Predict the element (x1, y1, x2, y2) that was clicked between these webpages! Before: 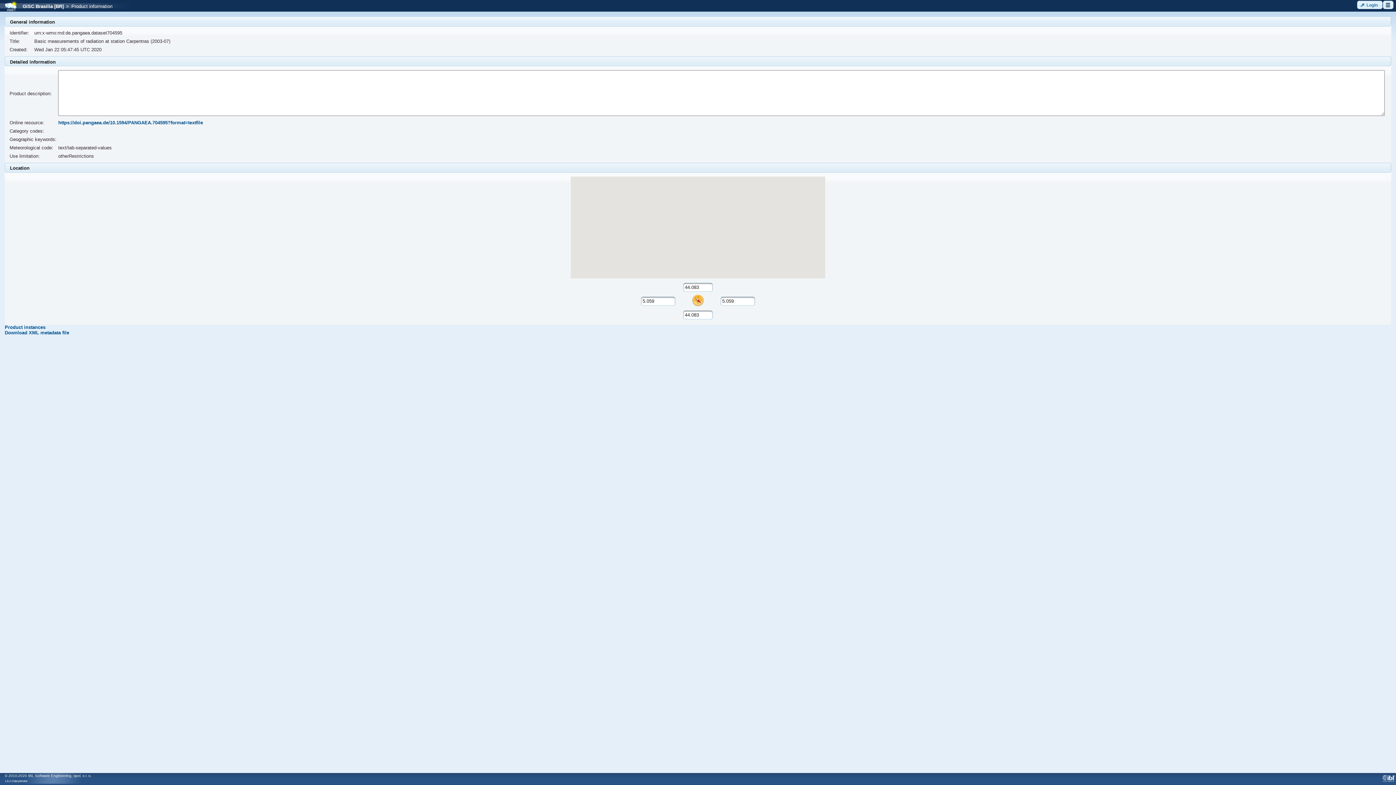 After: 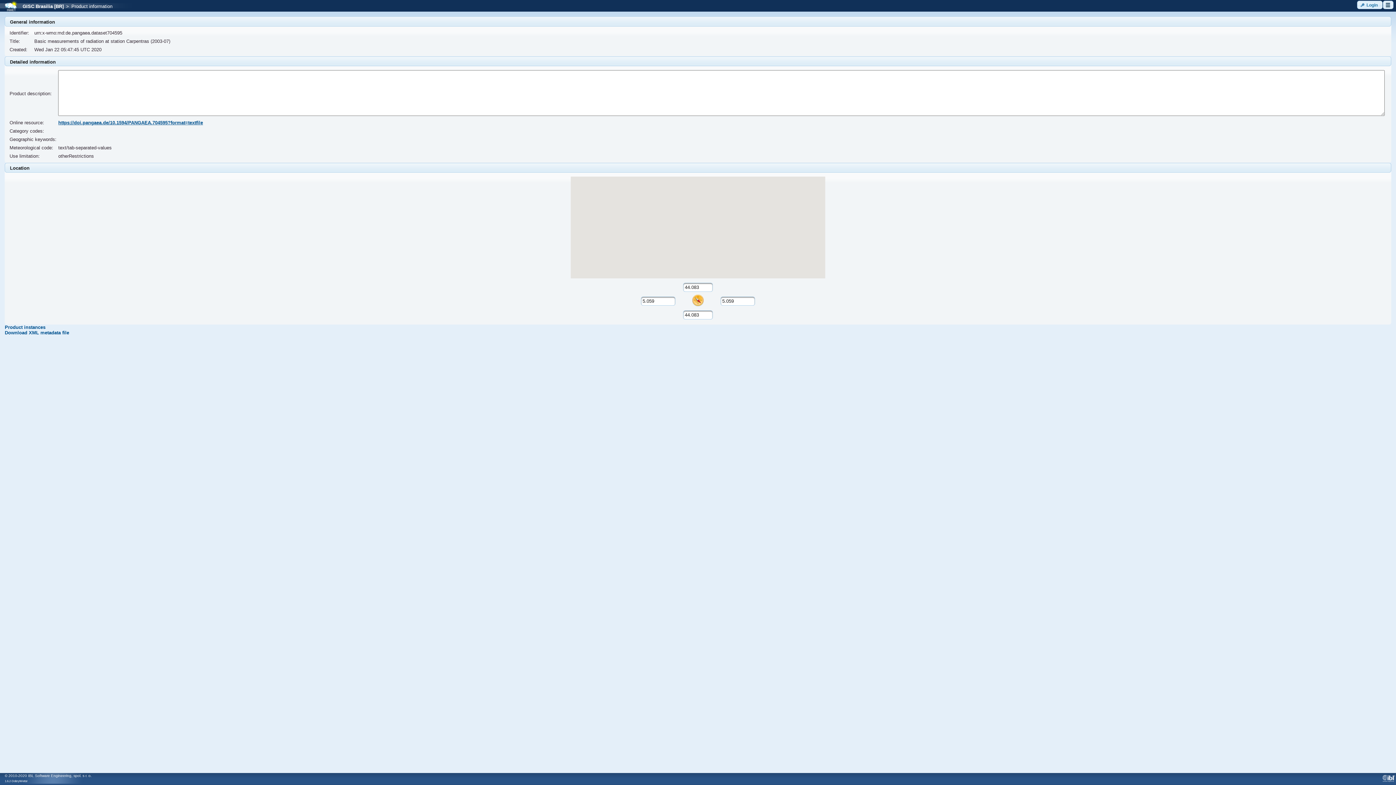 Action: label: https://doi.pangaea.de/10.1594/PANGAEA.704595?format=textfile bbox: (58, 120, 203, 125)